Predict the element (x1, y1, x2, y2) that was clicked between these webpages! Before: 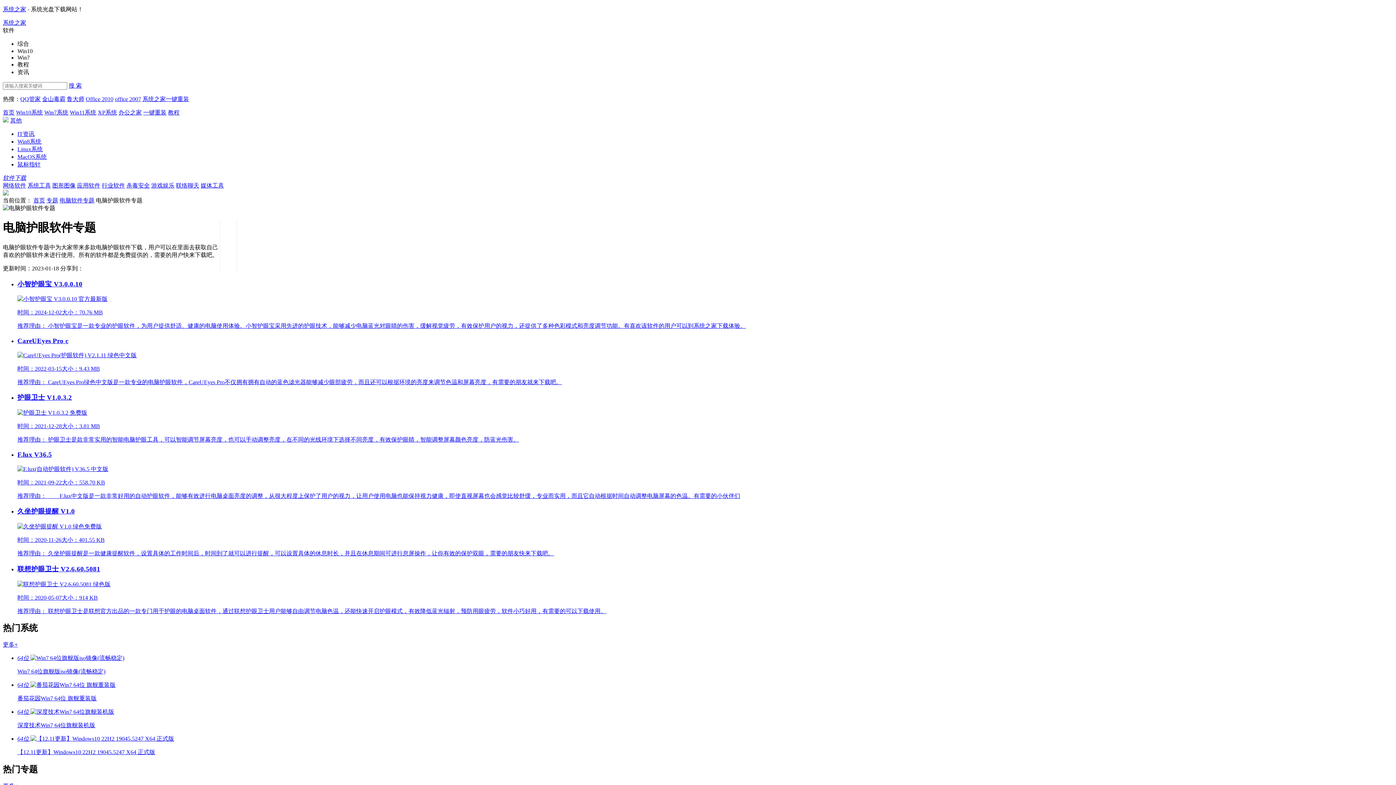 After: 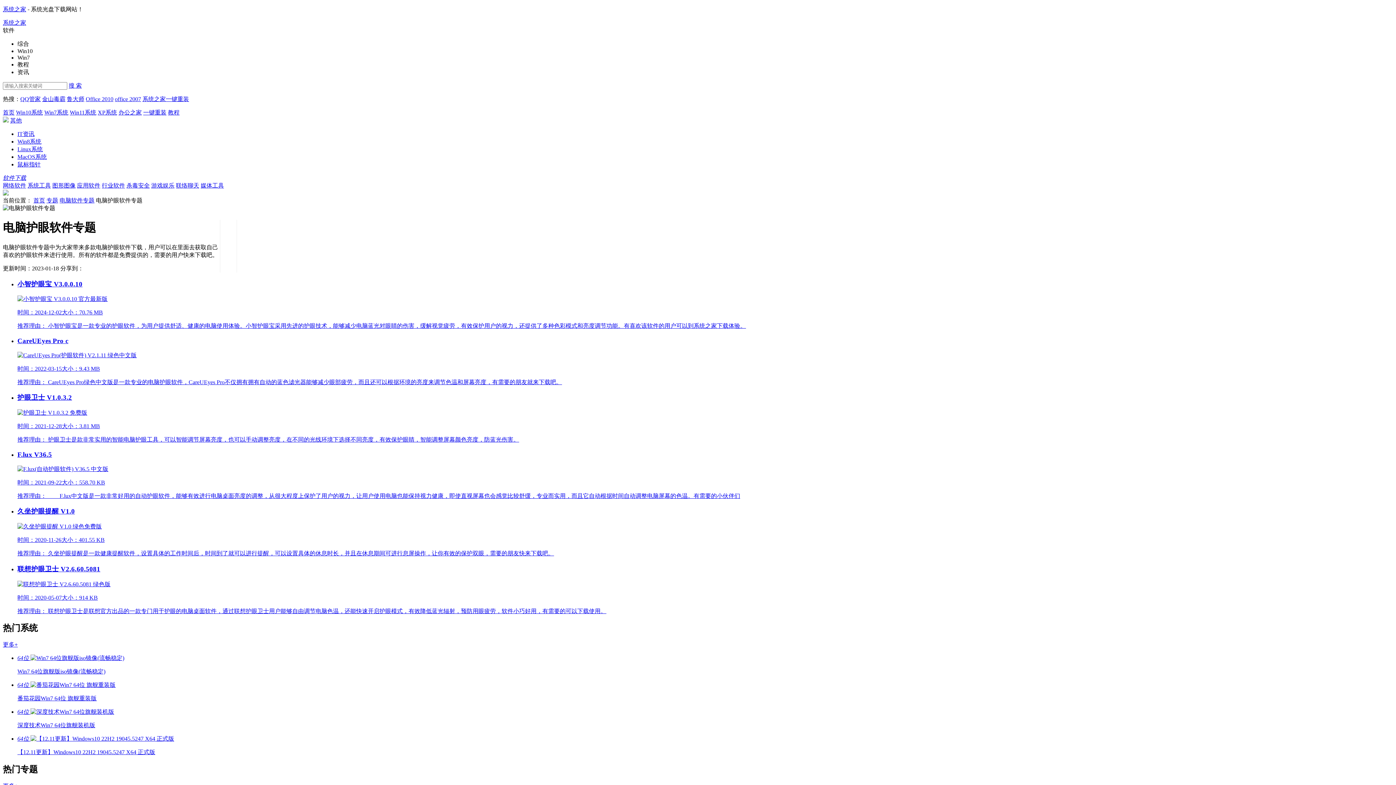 Action: bbox: (17, 450, 1393, 500) label: F.lux V36.5

时间：2021-09-22大小：558.70 KB

推荐理由： 　　F.lux中文版是一款非常好用的自动护眼软件，能够有效进行电脑桌面亮度的调整，从很大程度上保护了用户的视力，让用户使用电脑也能保持视力健康，即使直视屏幕也会感觉比较舒缓，专业而实用，而且它自动根据时间自动调整电脑屏幕的色温。有需要的小伙伴们